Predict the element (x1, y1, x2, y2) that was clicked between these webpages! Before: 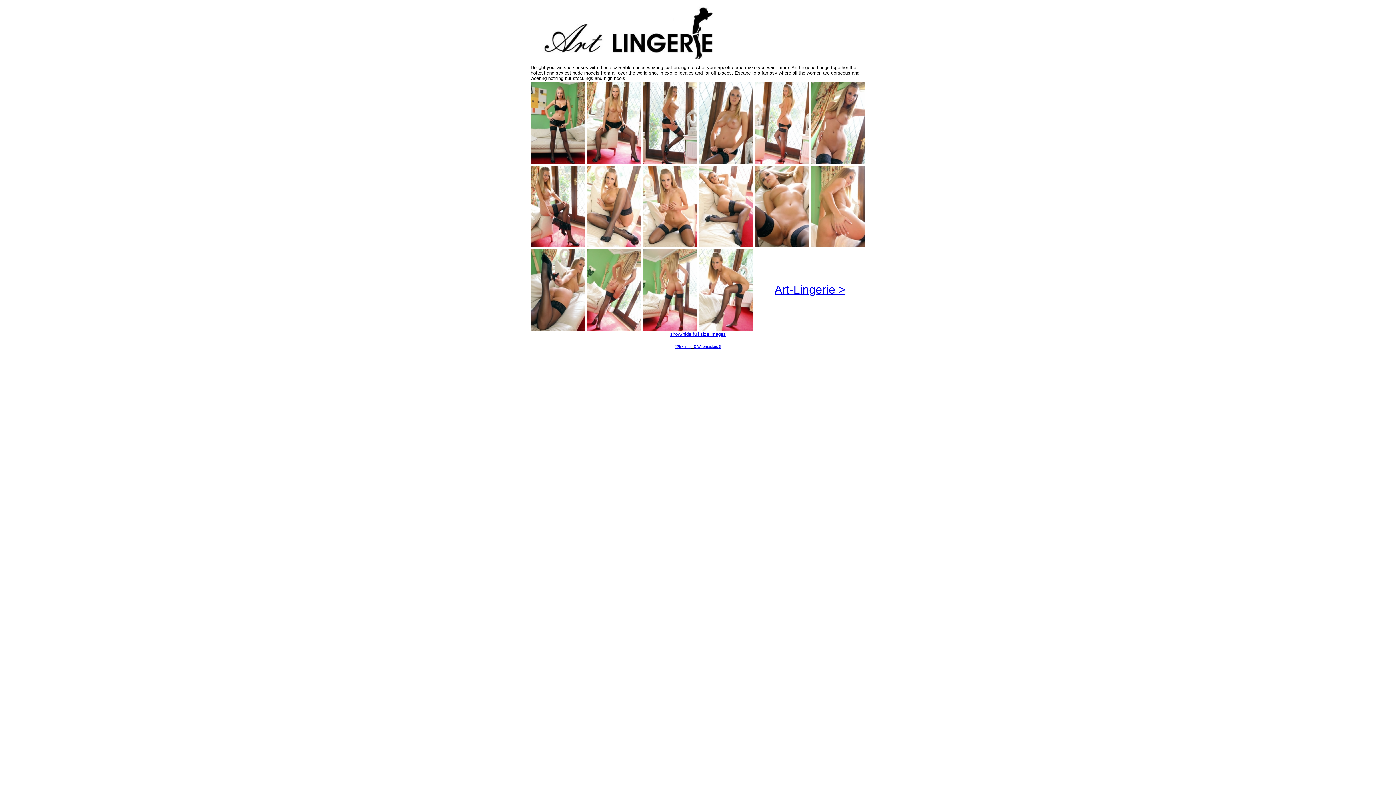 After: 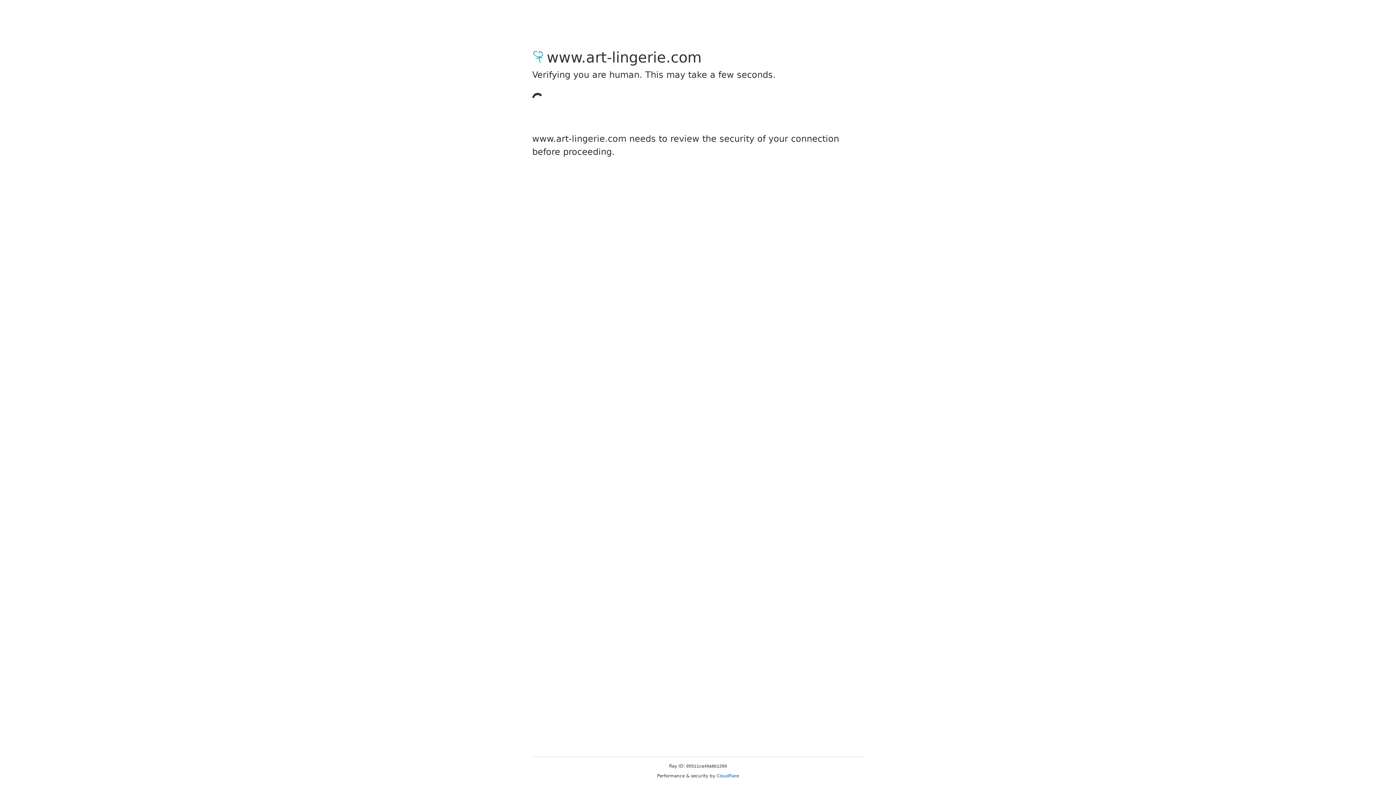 Action: bbox: (530, 53, 712, 60)